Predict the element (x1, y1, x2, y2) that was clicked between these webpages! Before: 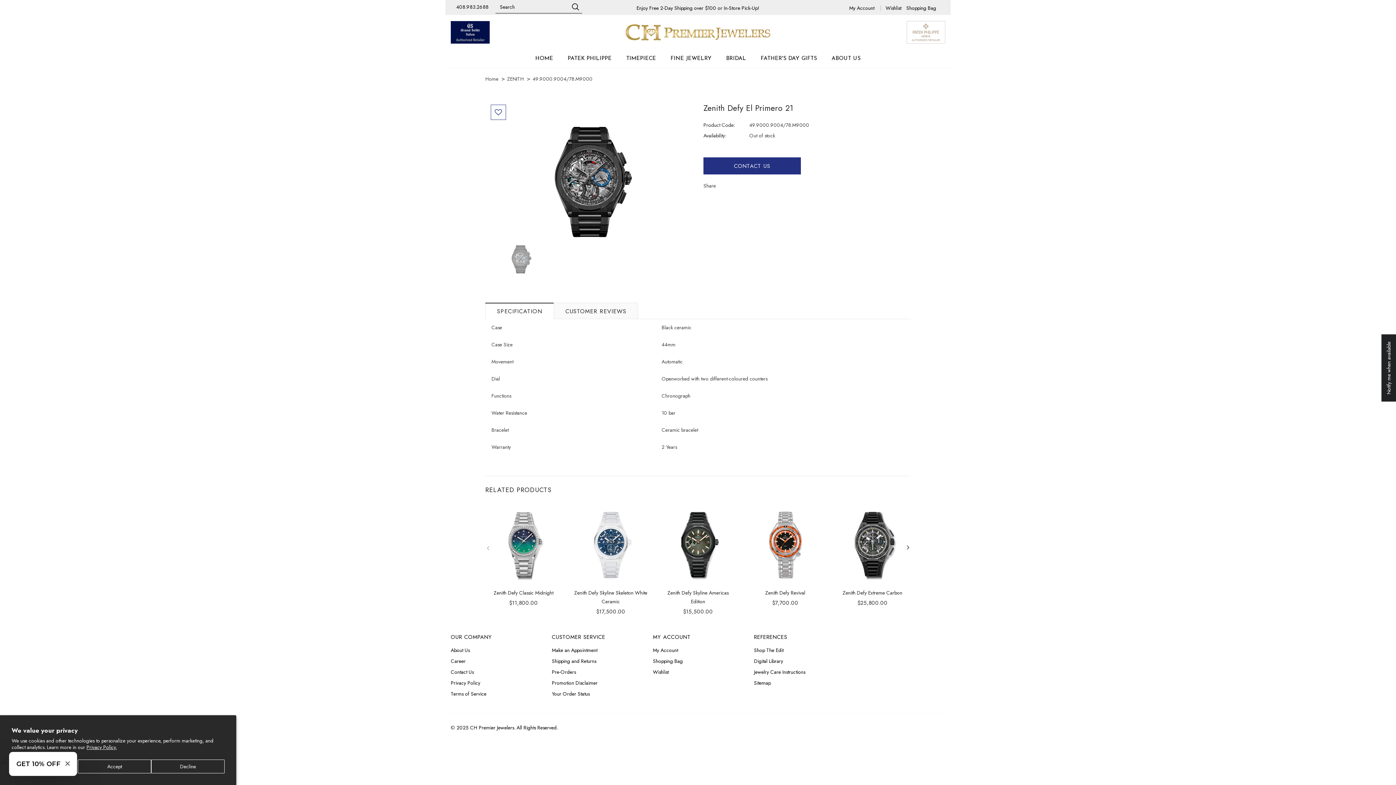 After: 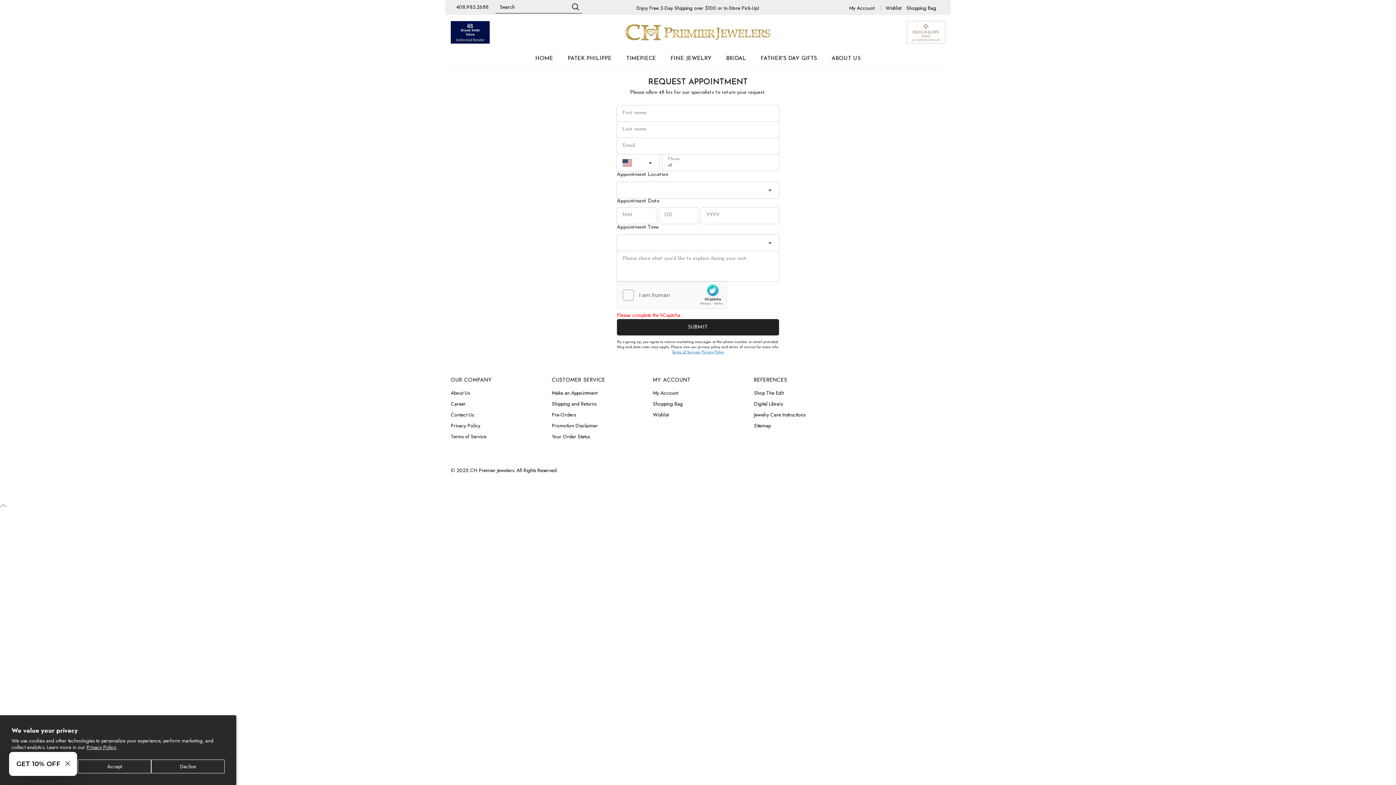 Action: bbox: (552, 645, 597, 656) label: Make an Appointment